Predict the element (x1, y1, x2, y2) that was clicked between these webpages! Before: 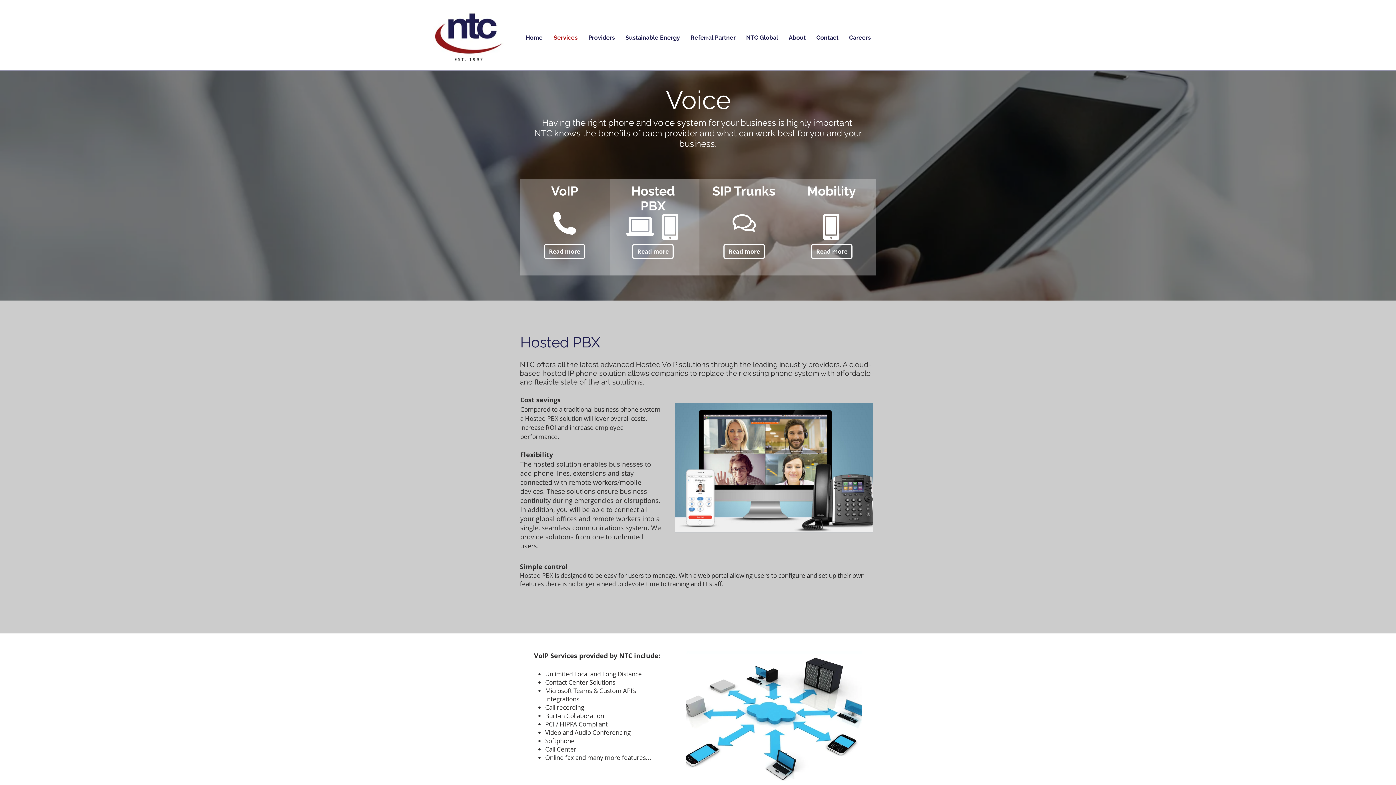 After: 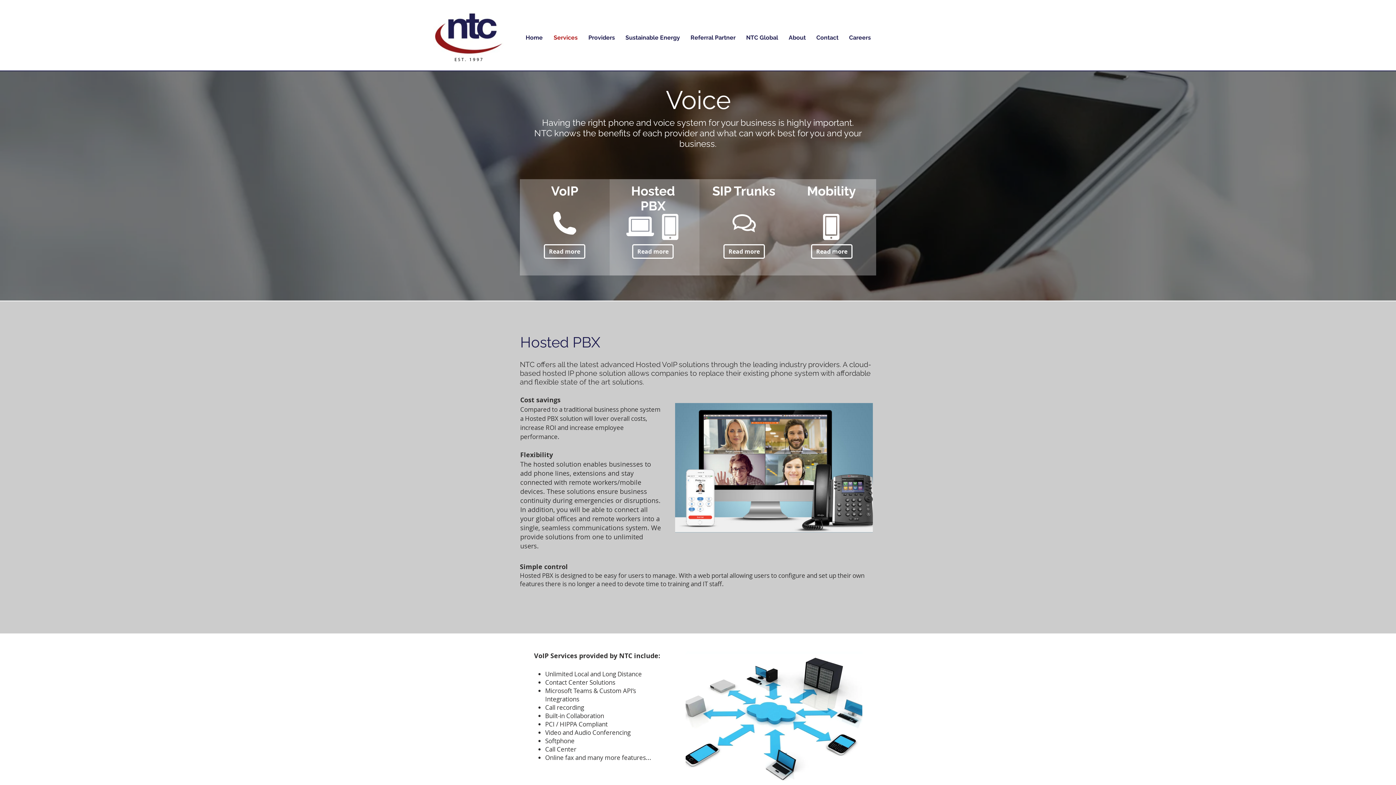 Action: label: Sustainable Energy bbox: (620, 32, 685, 43)